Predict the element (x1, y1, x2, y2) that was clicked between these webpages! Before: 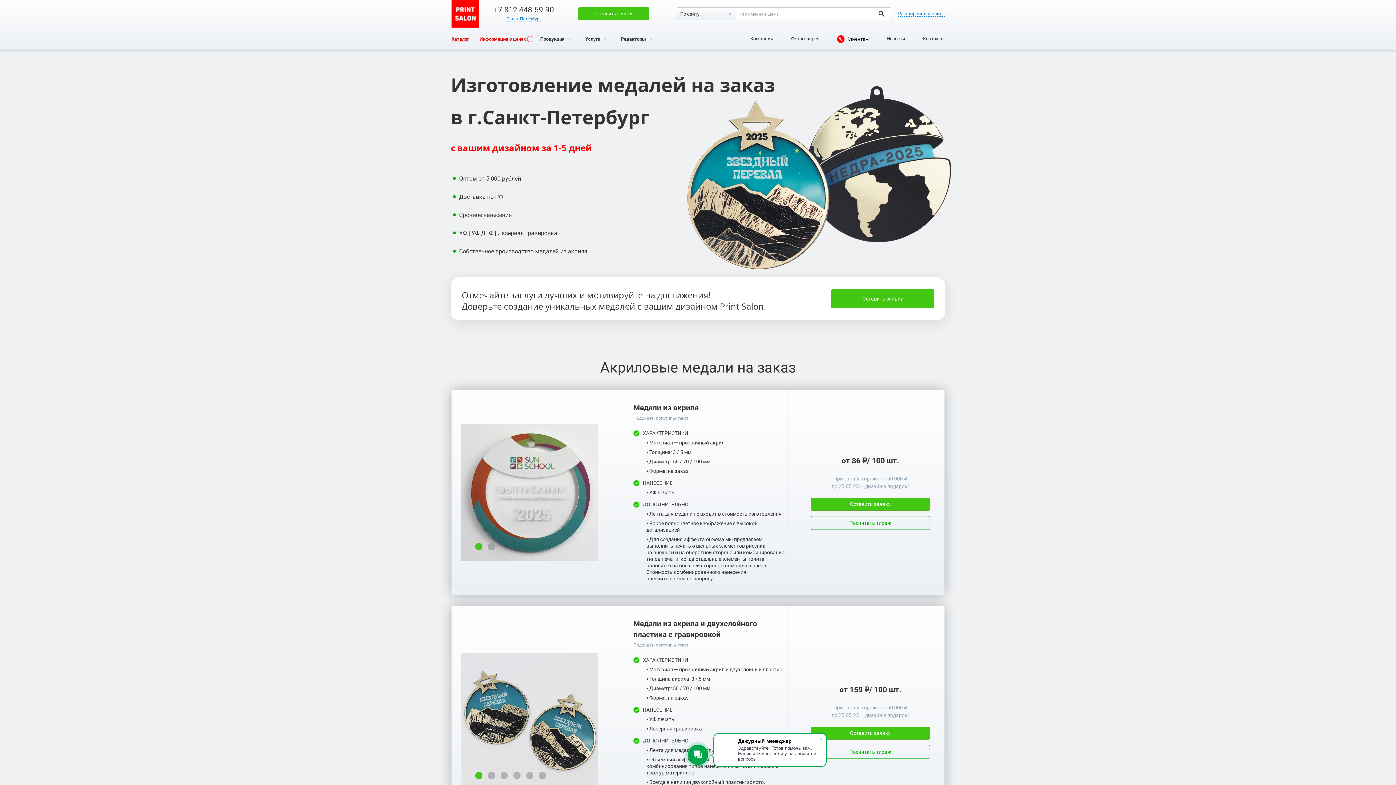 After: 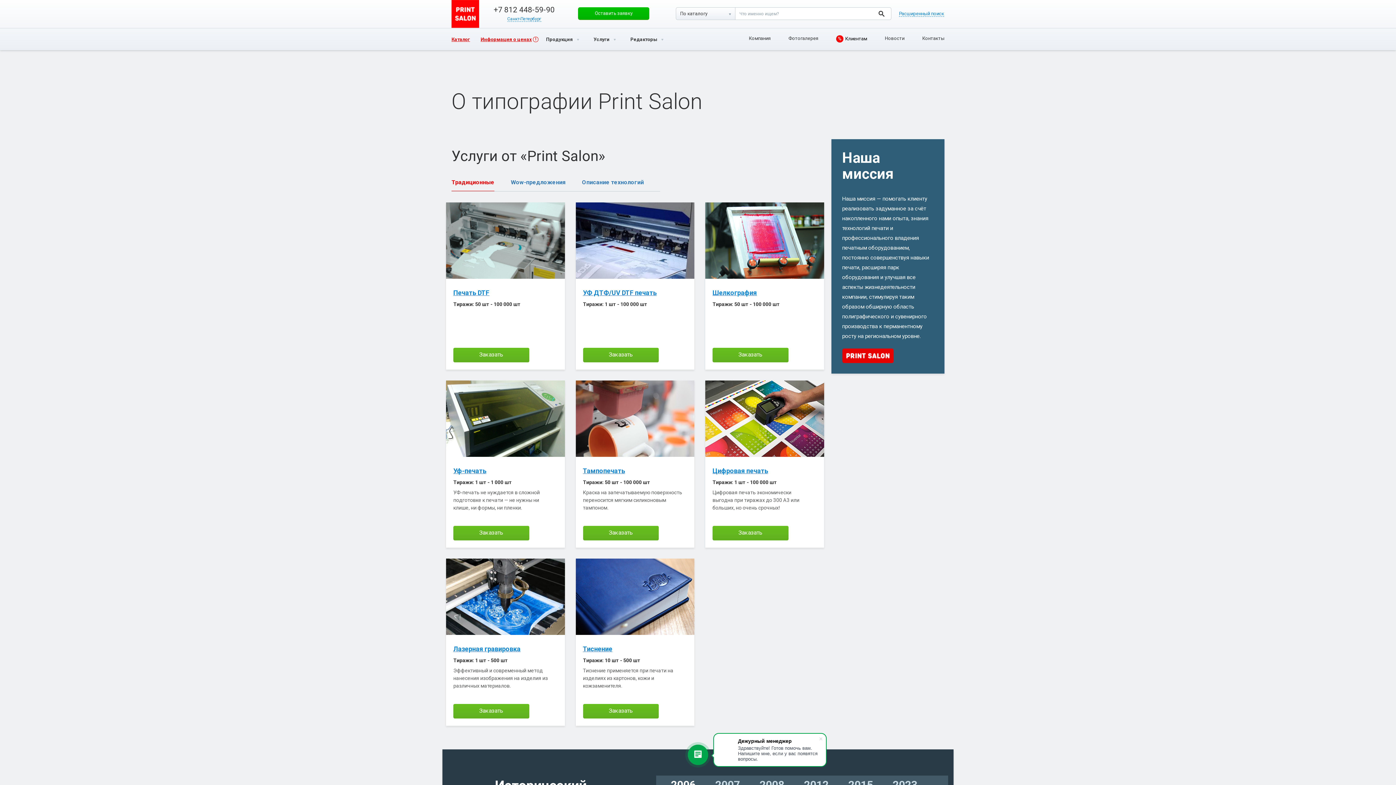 Action: label: Компания bbox: (750, 35, 773, 41)